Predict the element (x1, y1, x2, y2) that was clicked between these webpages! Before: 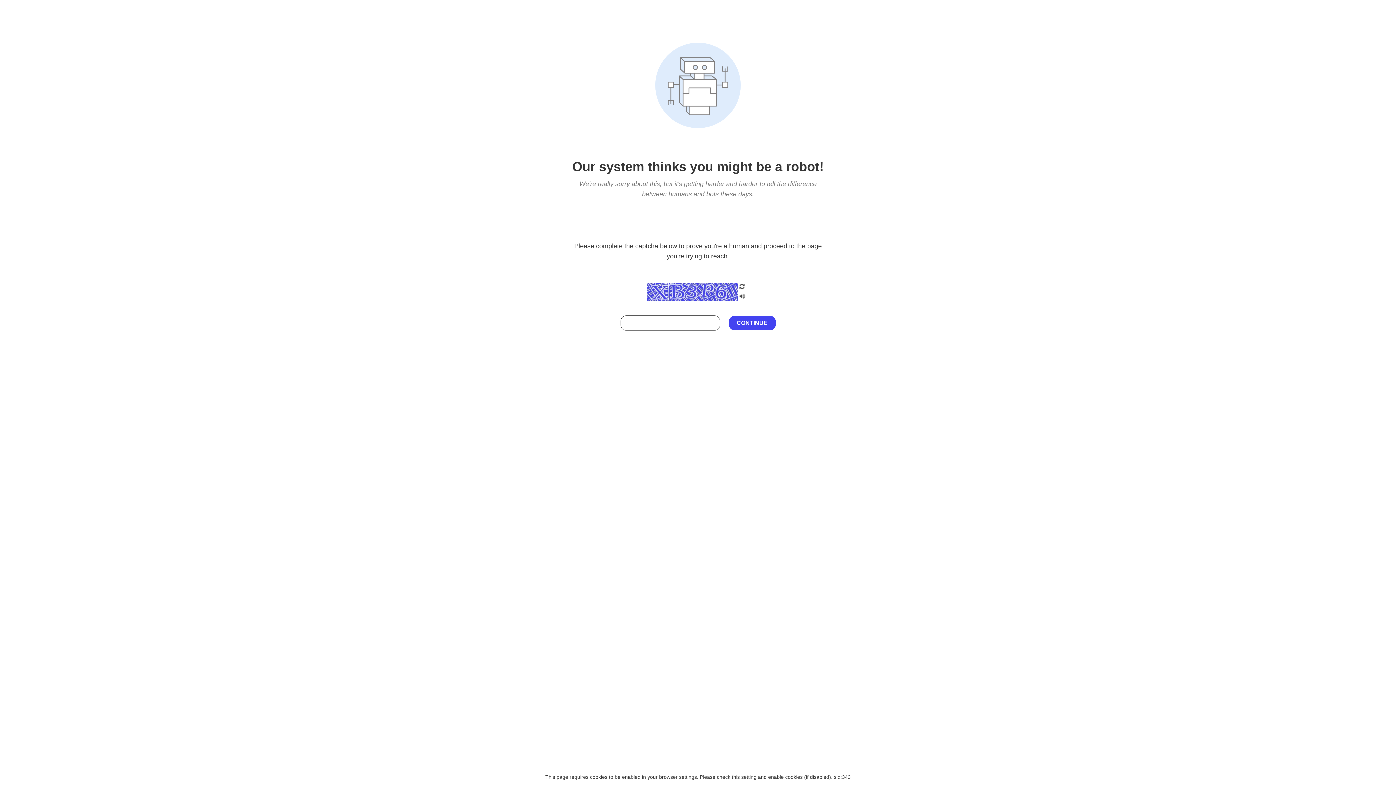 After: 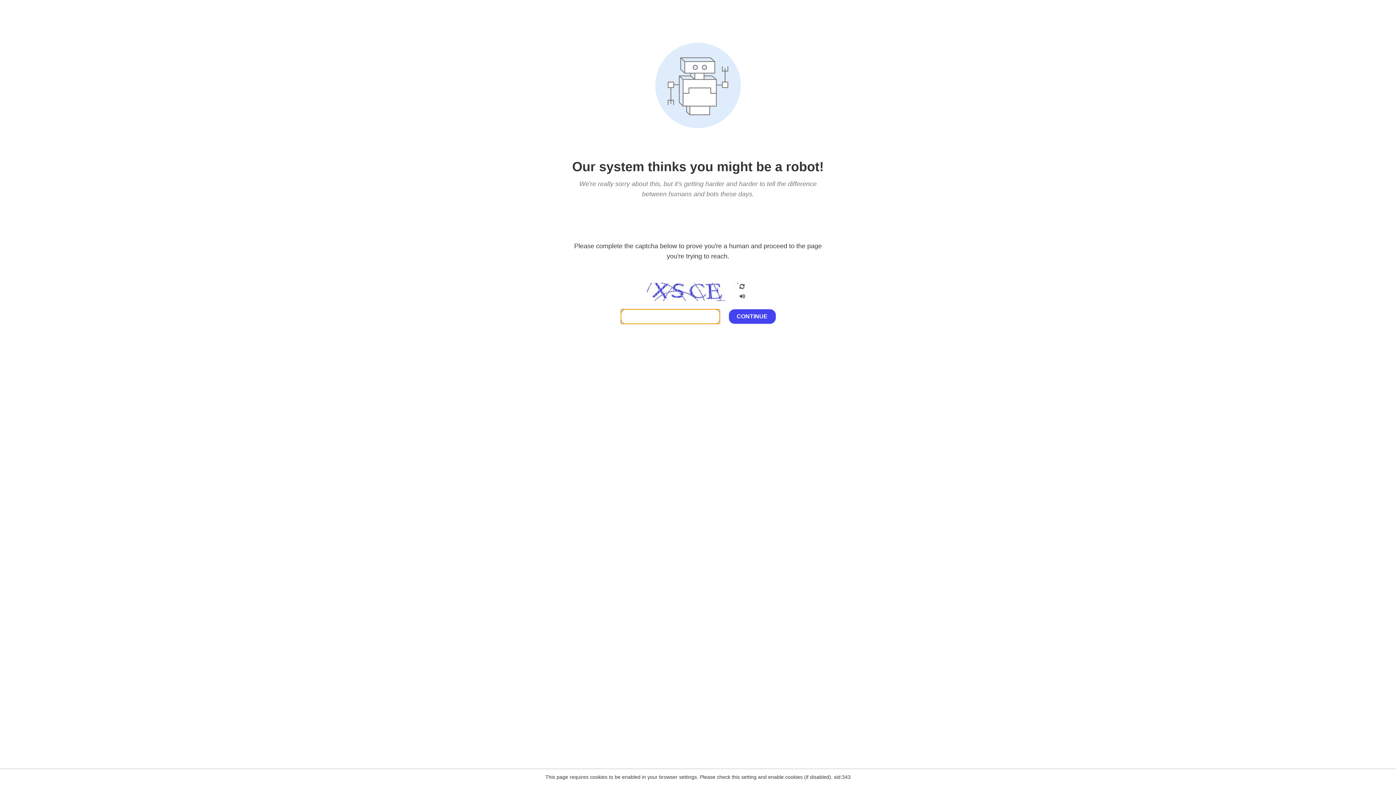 Action: bbox: (738, 282, 746, 292)